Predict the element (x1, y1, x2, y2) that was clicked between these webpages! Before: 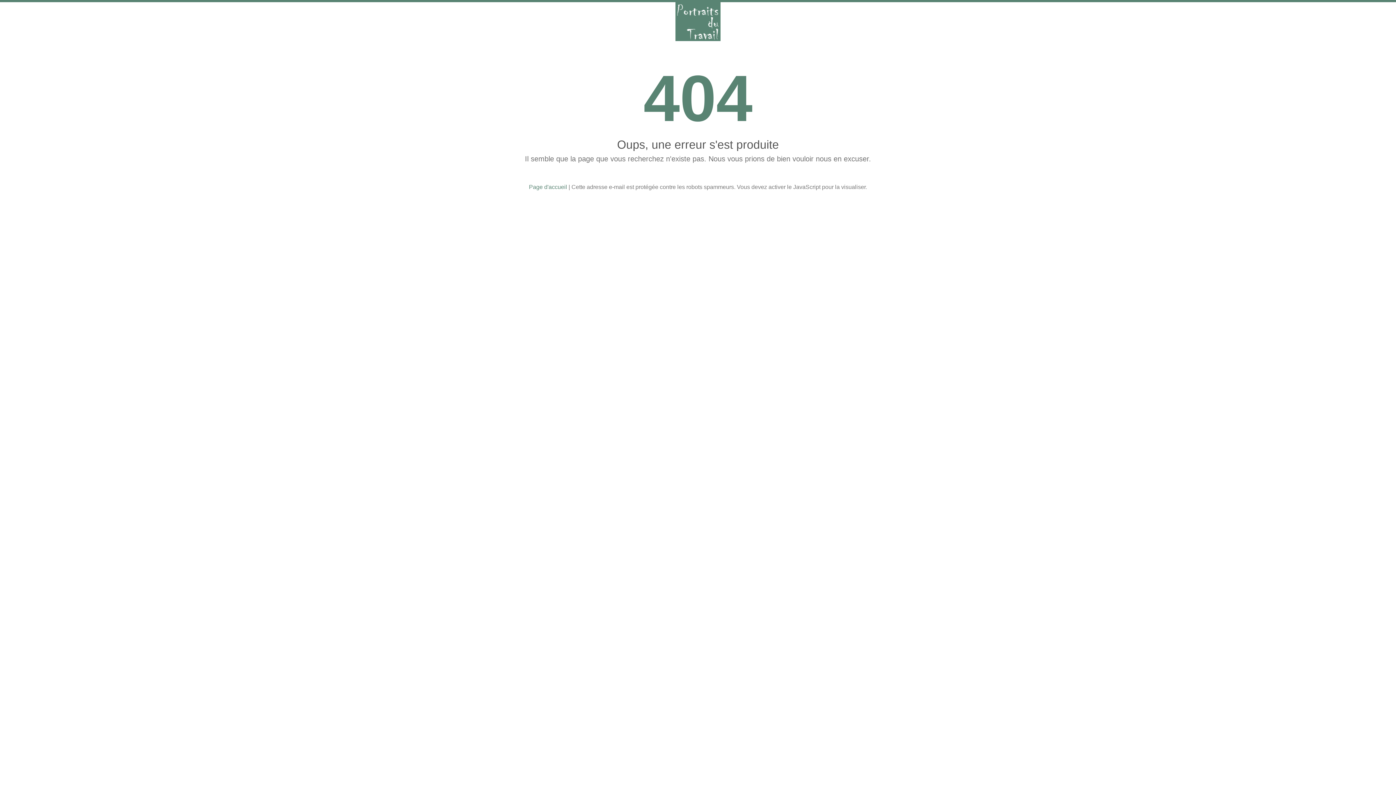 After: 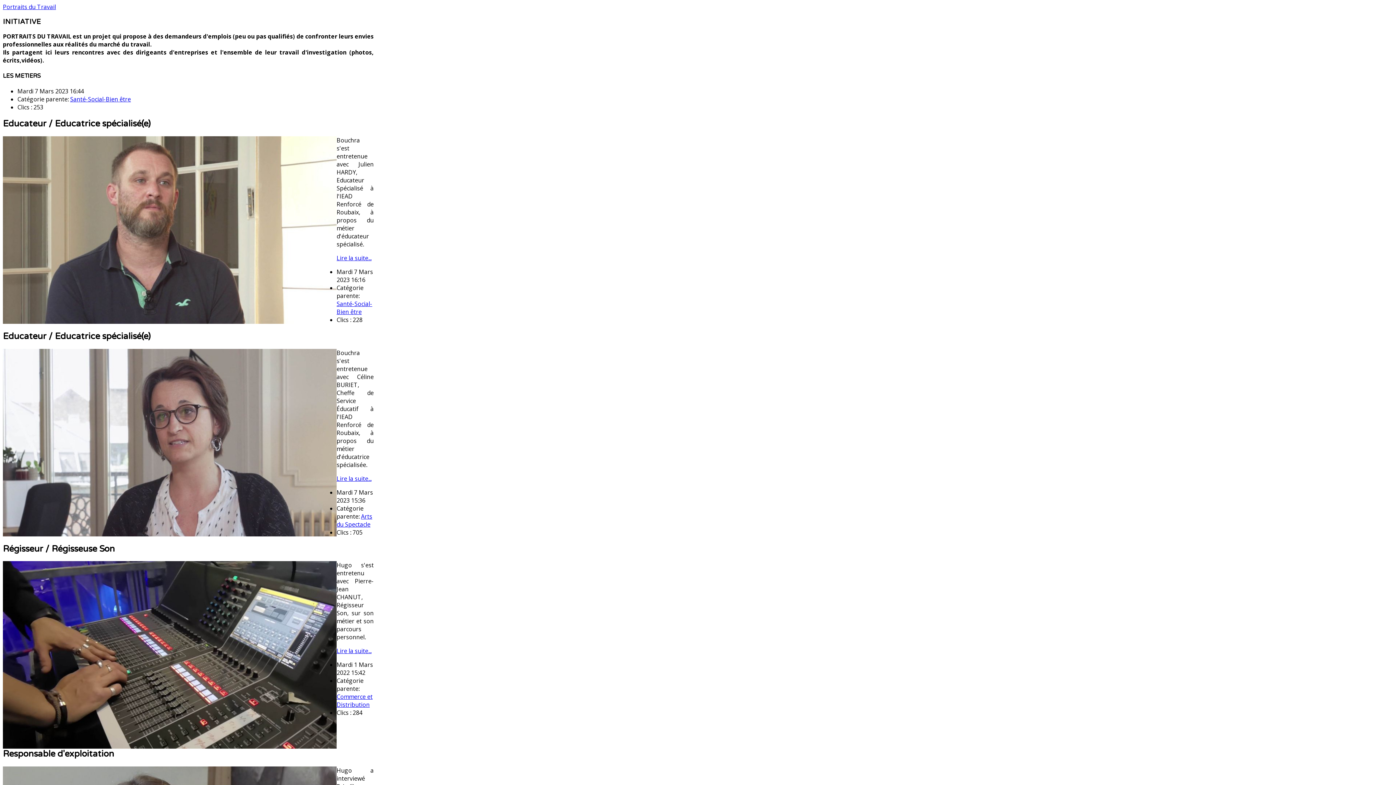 Action: label: Page d'accueil bbox: (529, 184, 567, 190)